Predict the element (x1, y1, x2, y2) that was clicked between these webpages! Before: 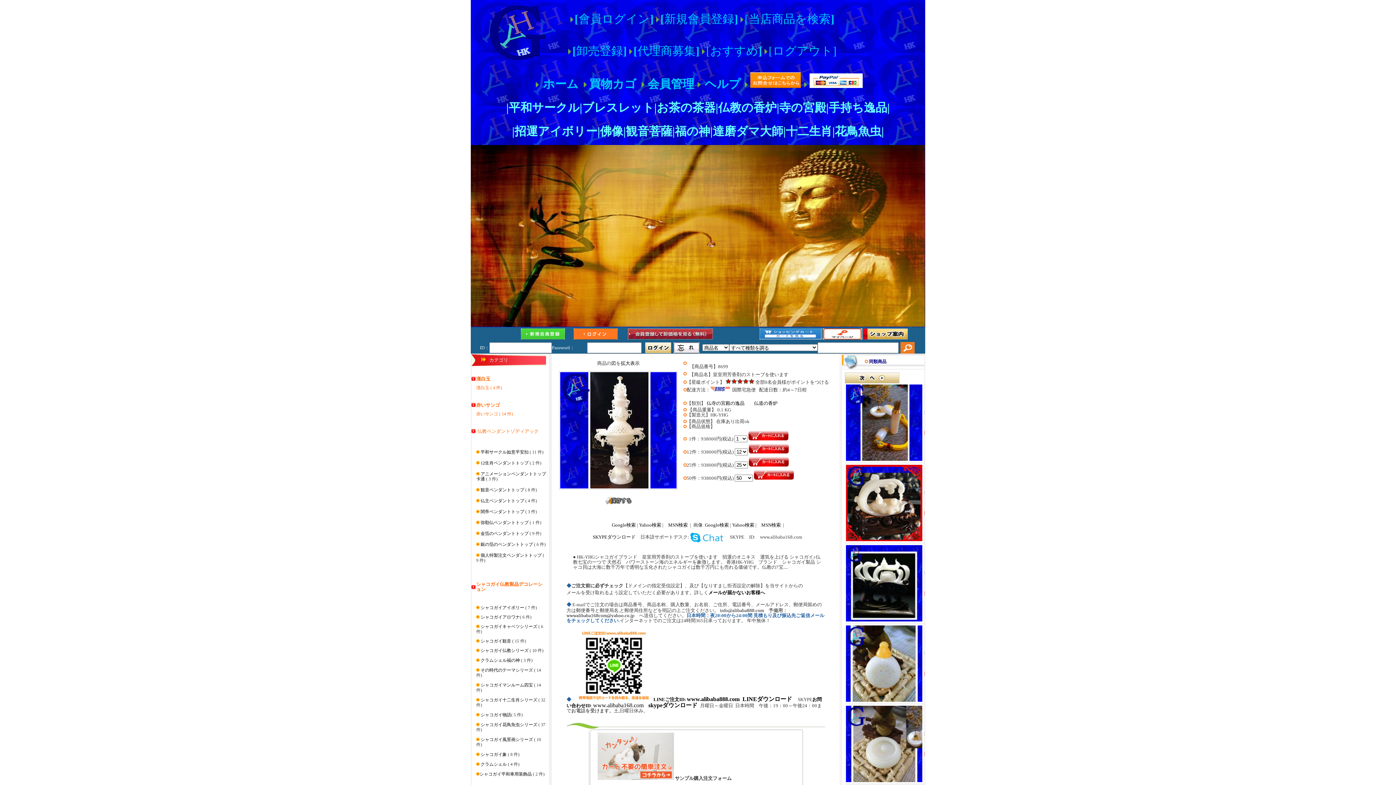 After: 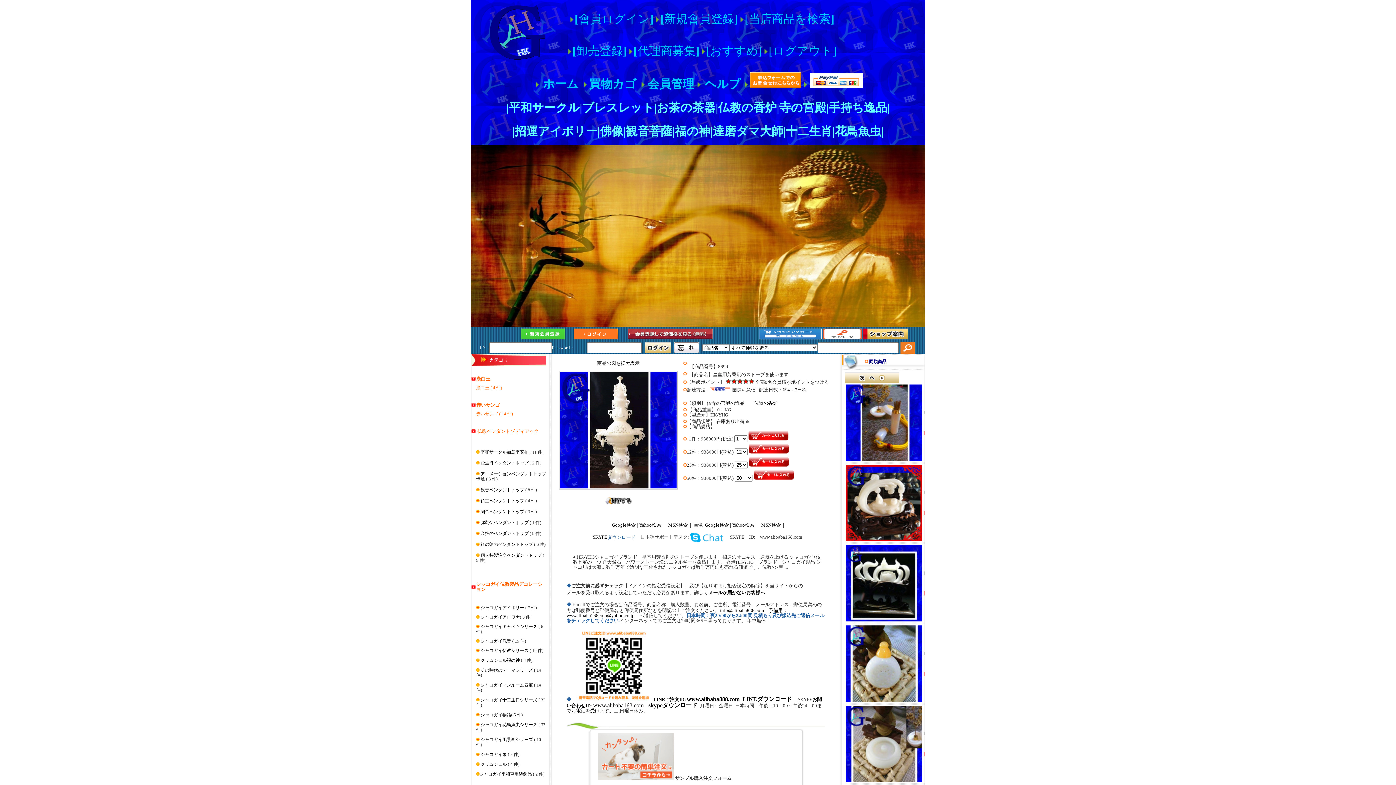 Action: label: ダウンロード bbox: (607, 534, 635, 540)